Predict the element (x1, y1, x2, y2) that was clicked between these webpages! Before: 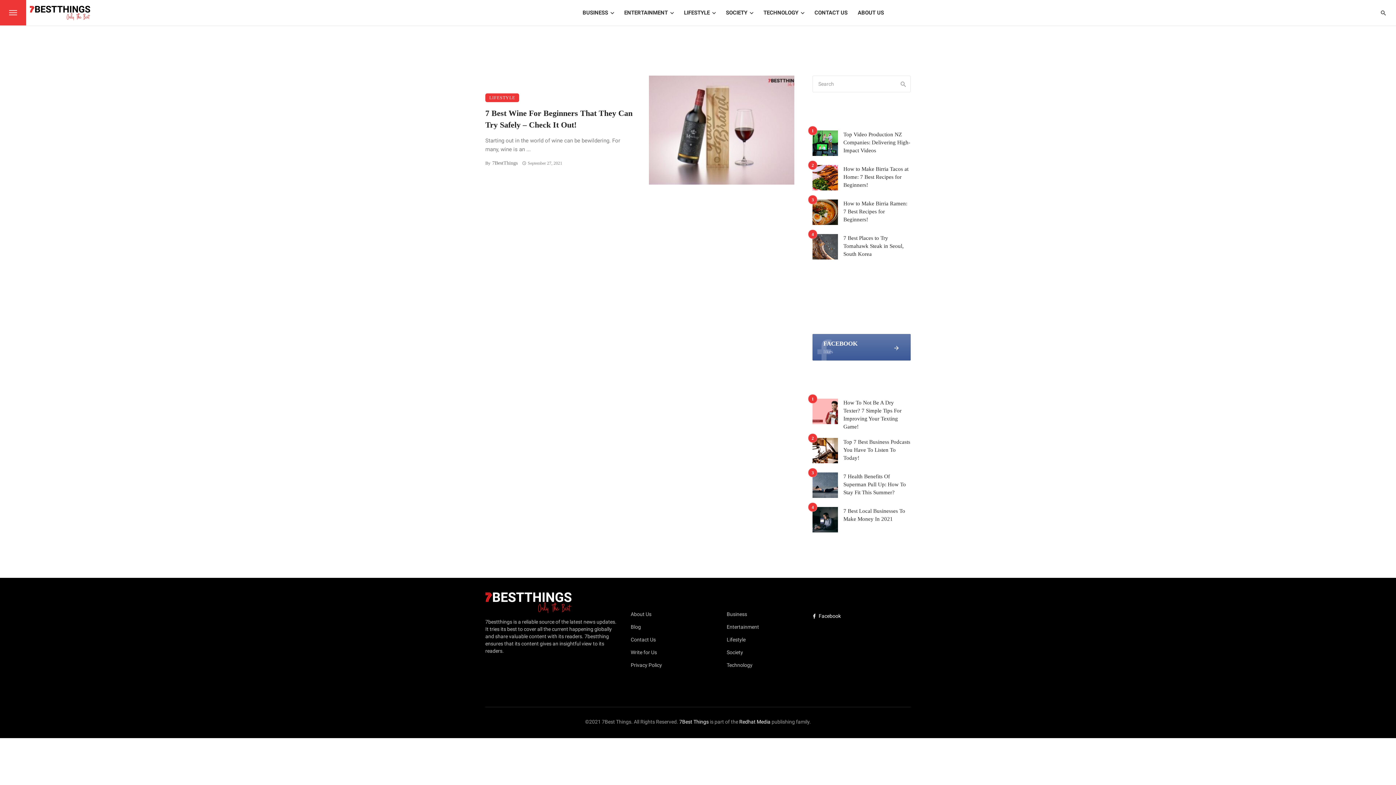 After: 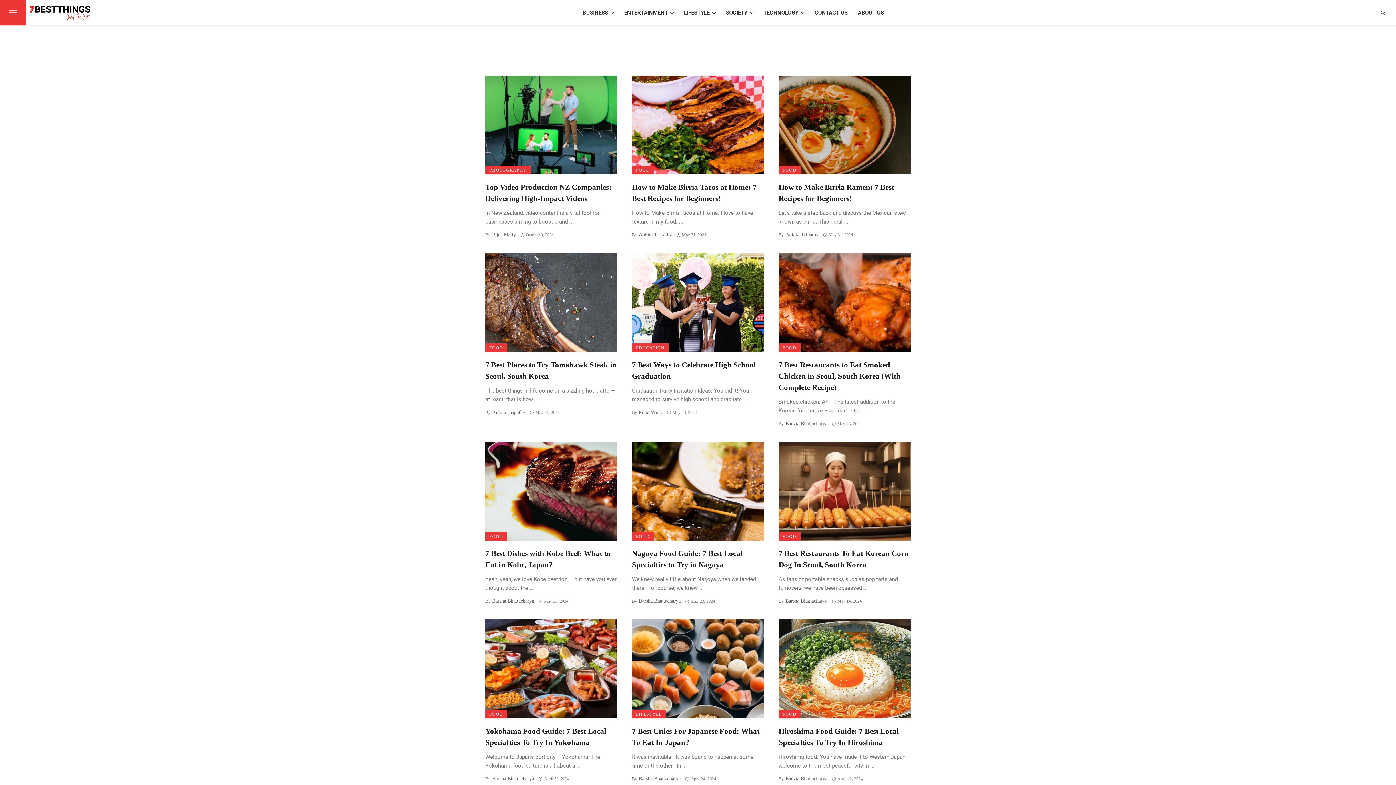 Action: label: Blog bbox: (630, 623, 641, 630)